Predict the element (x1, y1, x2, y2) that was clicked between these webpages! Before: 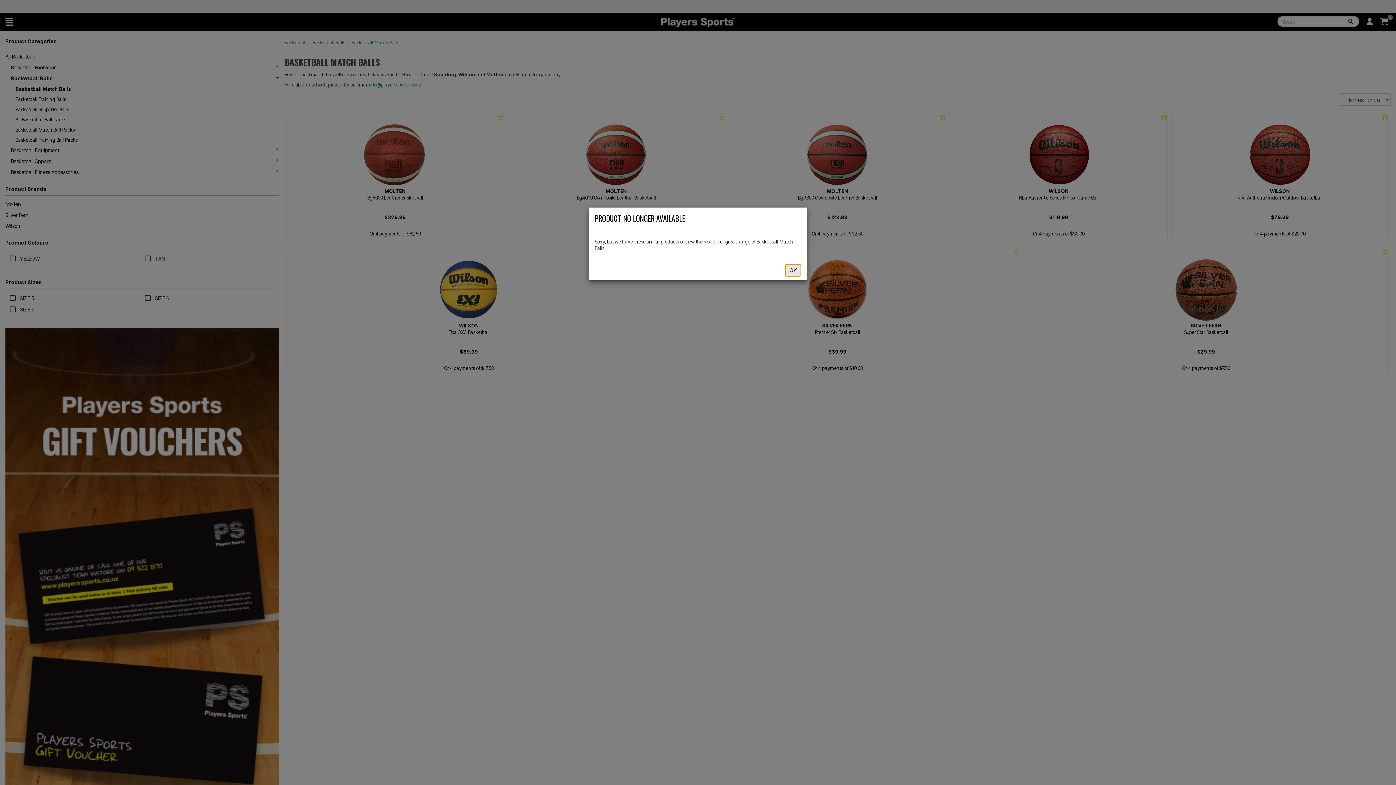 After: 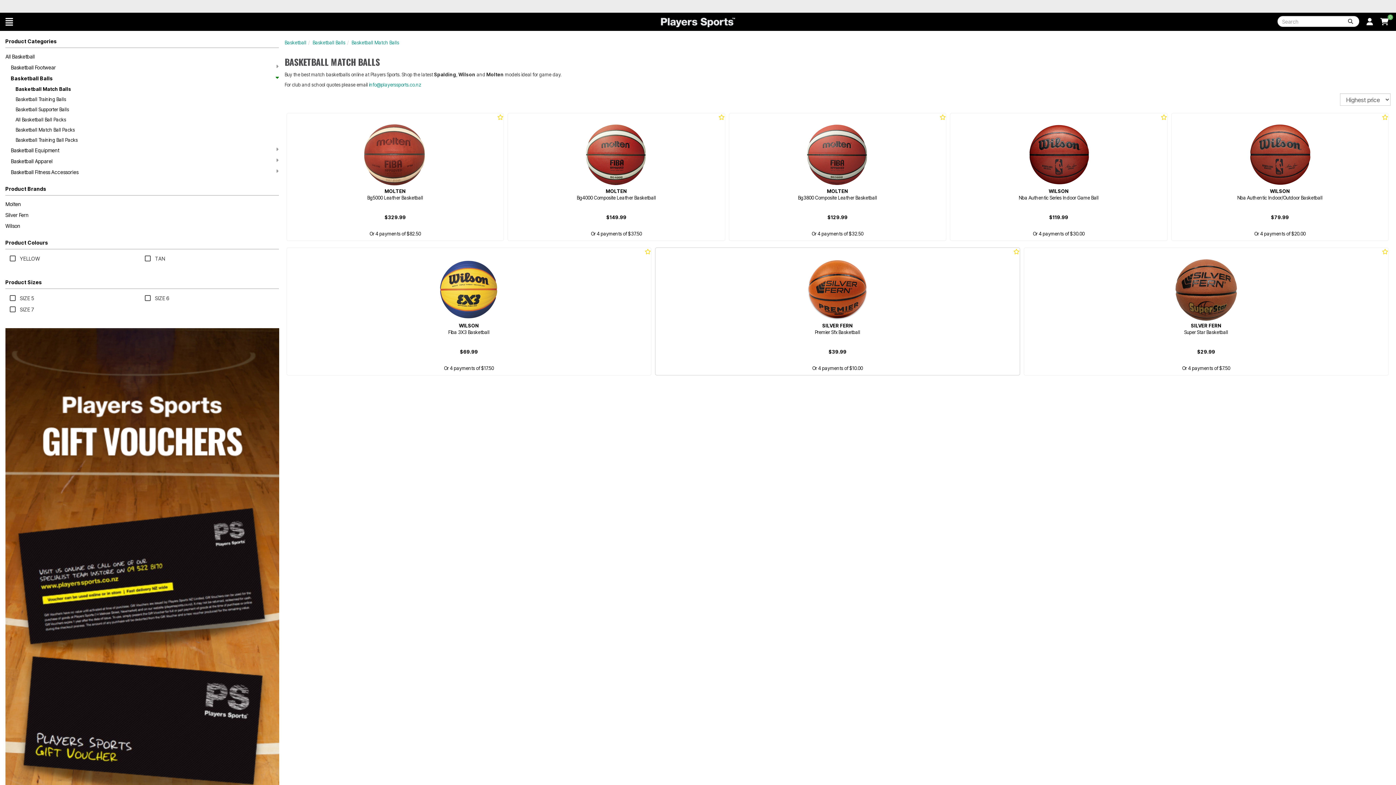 Action: label: OK bbox: (785, 264, 801, 276)